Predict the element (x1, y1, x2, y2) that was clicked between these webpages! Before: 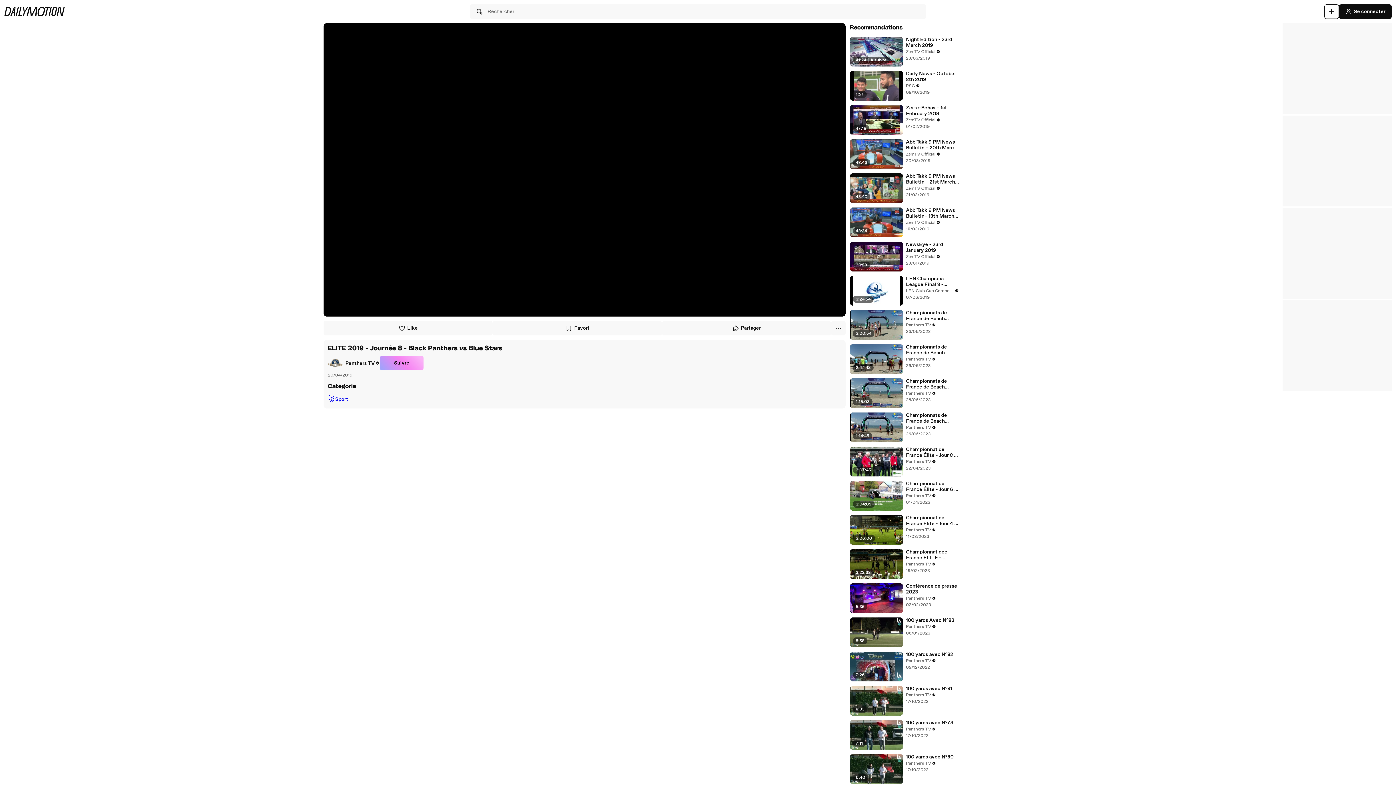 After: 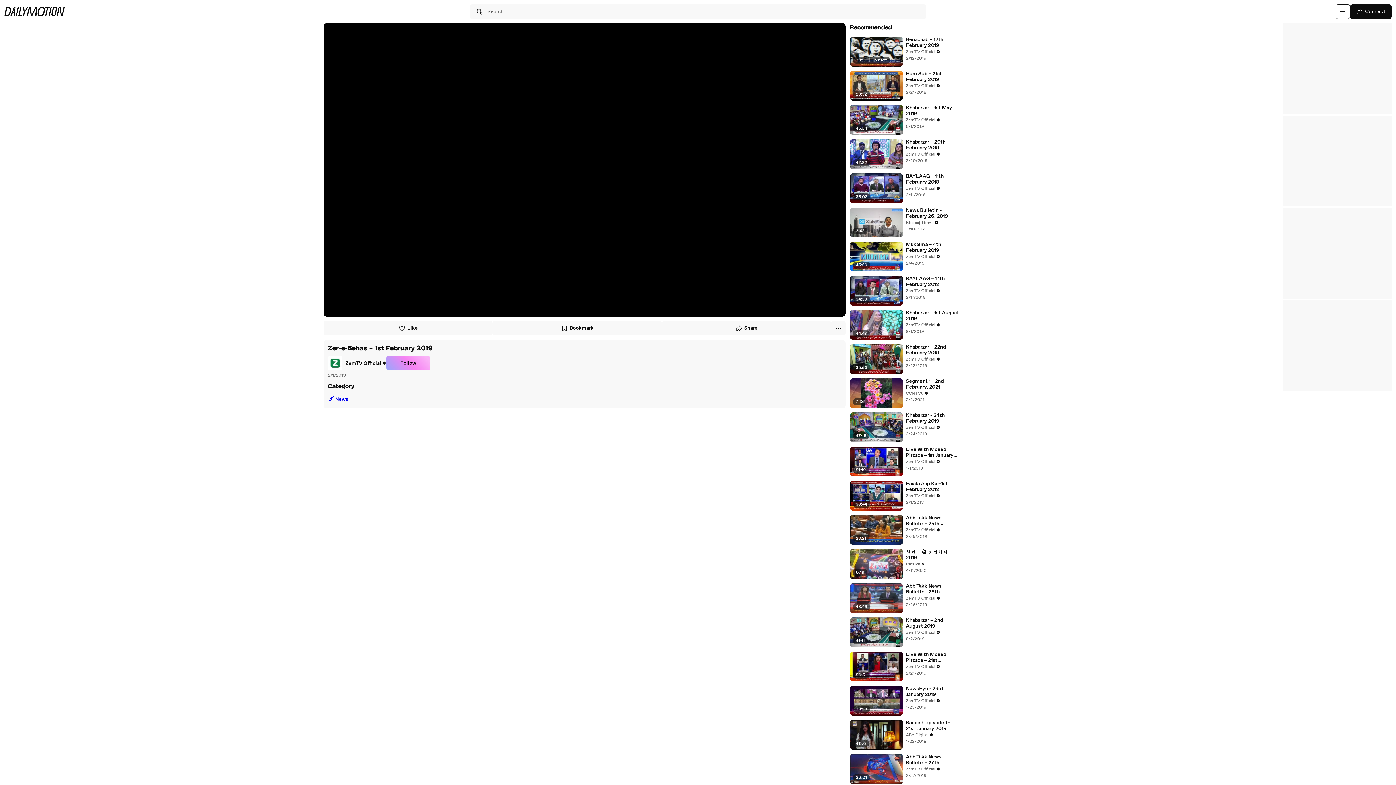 Action: bbox: (906, 105, 959, 116) label: Zer-e-Behas – 1st February 2019